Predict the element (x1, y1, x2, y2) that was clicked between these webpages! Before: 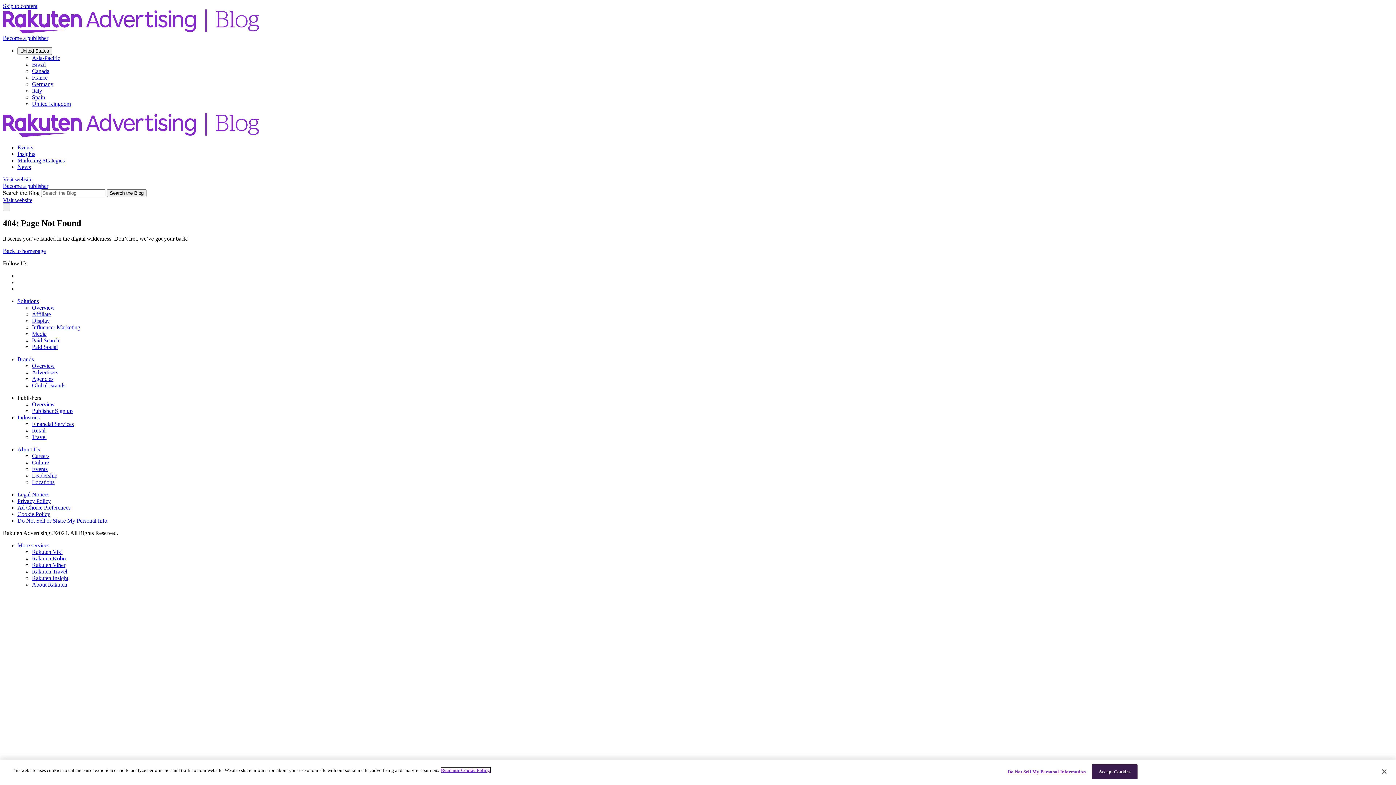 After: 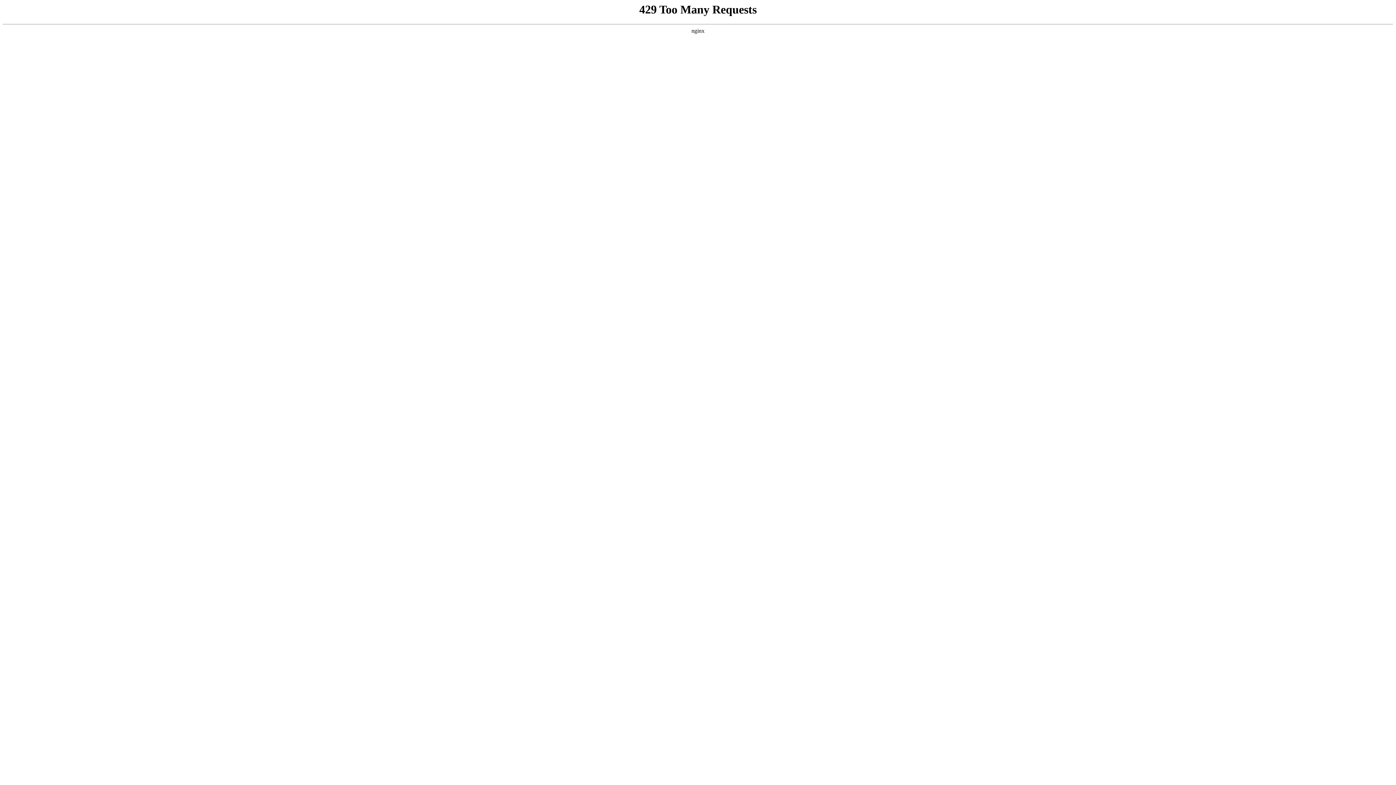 Action: bbox: (32, 479, 54, 485) label: Locations